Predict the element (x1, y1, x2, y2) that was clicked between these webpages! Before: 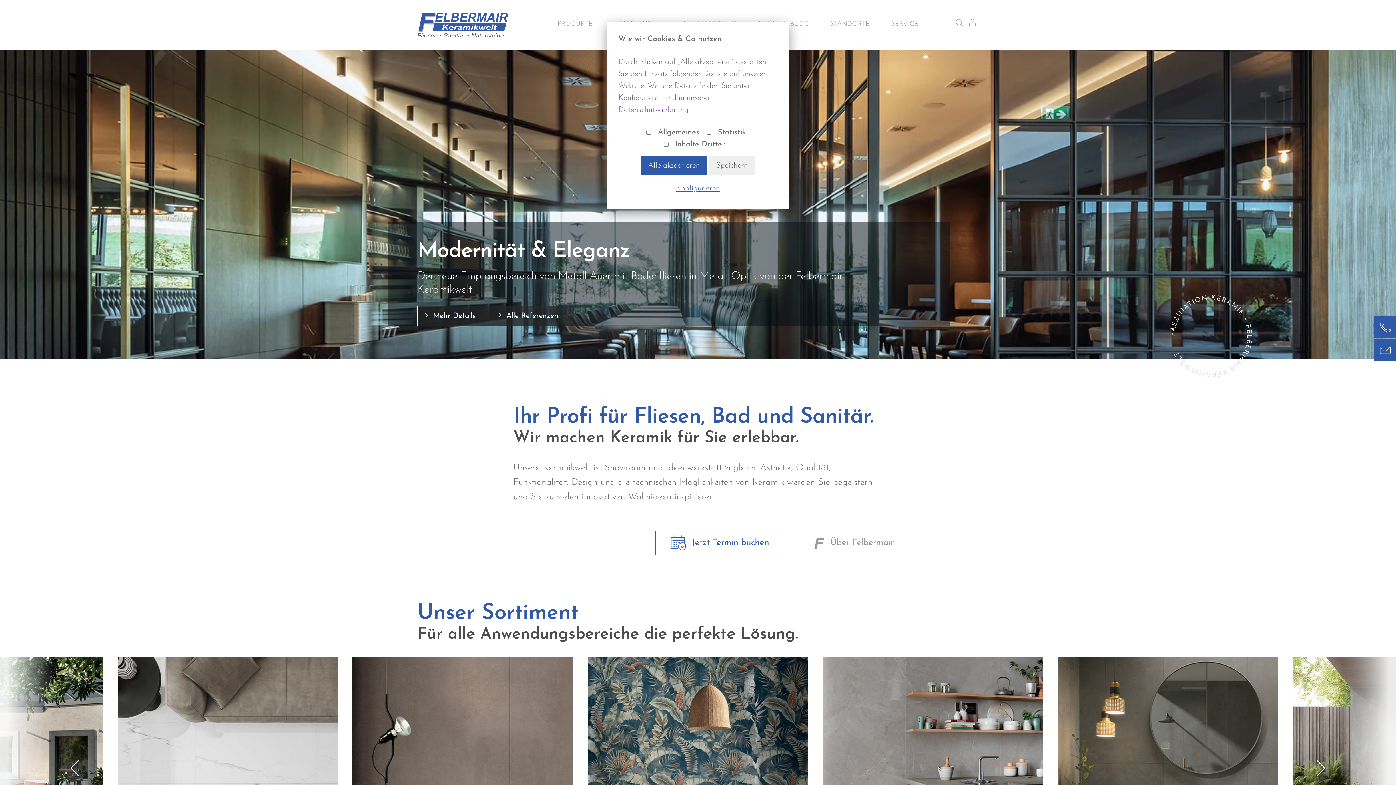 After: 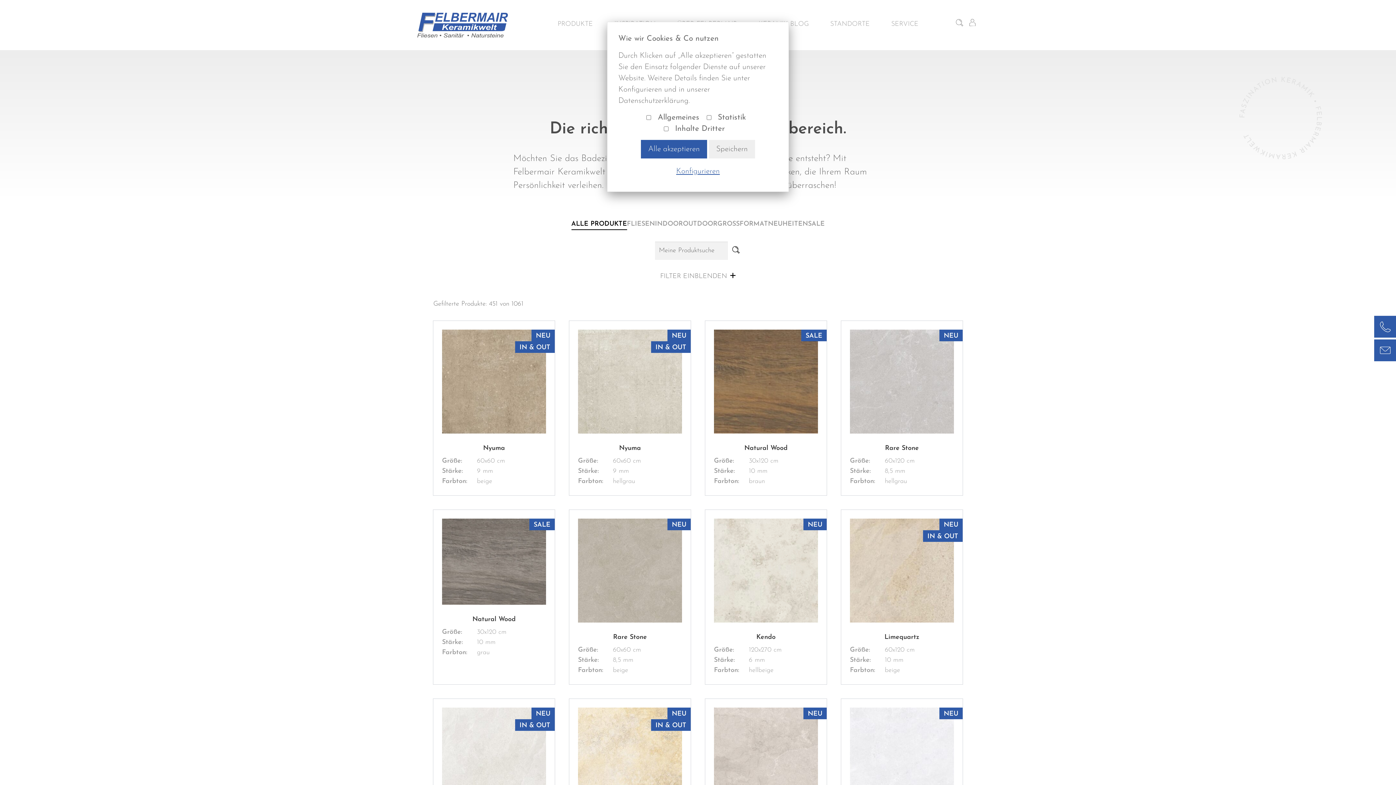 Action: label: BAD & WELLNESS bbox: (1058, 657, 1278, 875)